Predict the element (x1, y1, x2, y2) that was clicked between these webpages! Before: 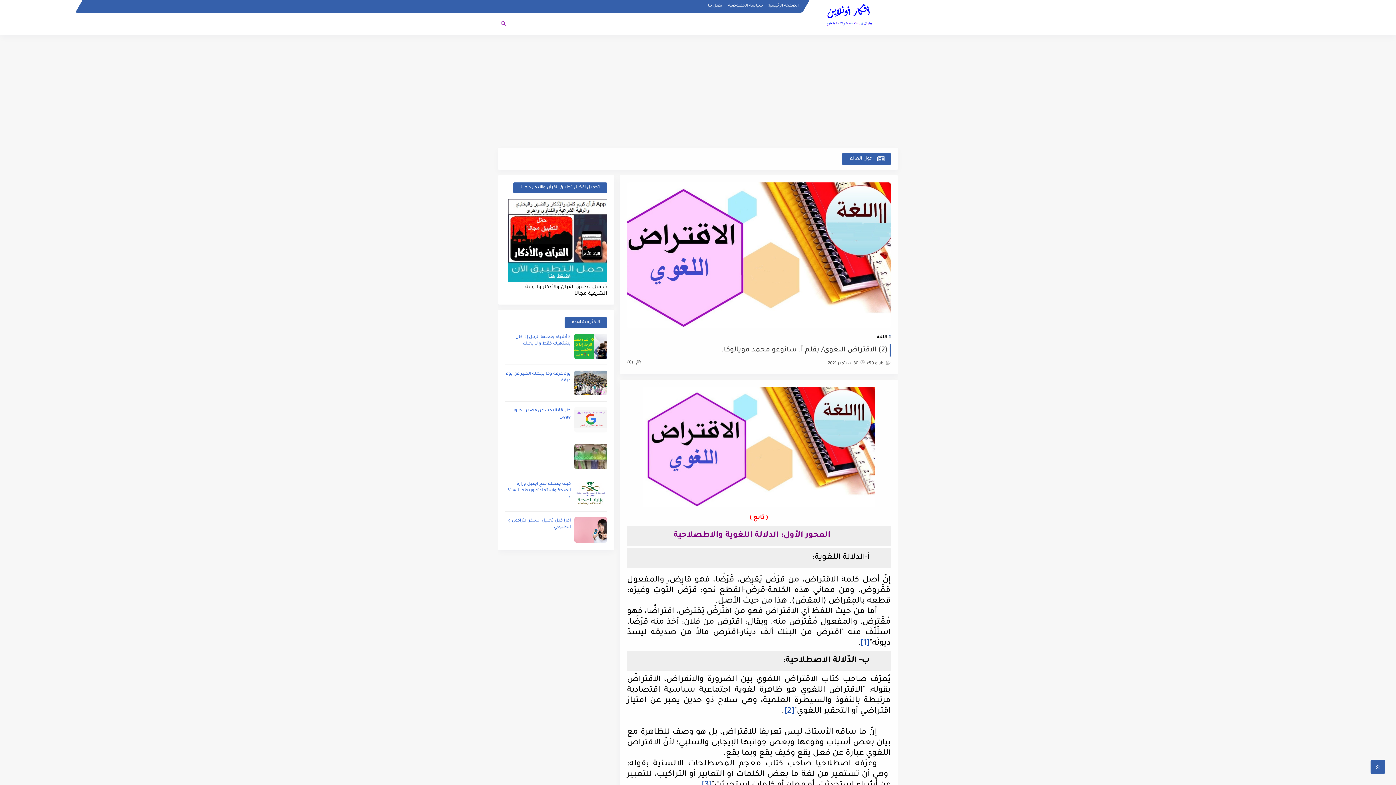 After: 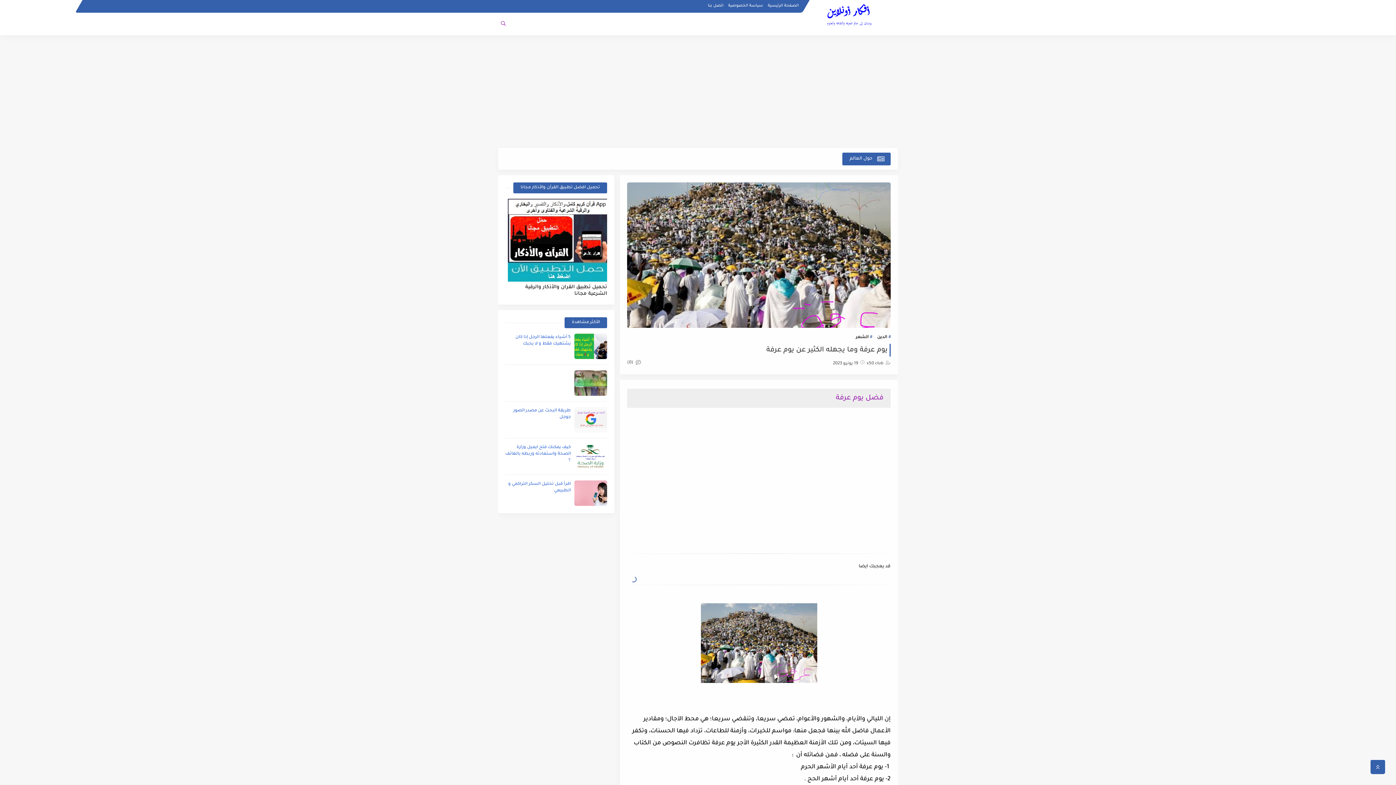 Action: bbox: (574, 370, 607, 396)